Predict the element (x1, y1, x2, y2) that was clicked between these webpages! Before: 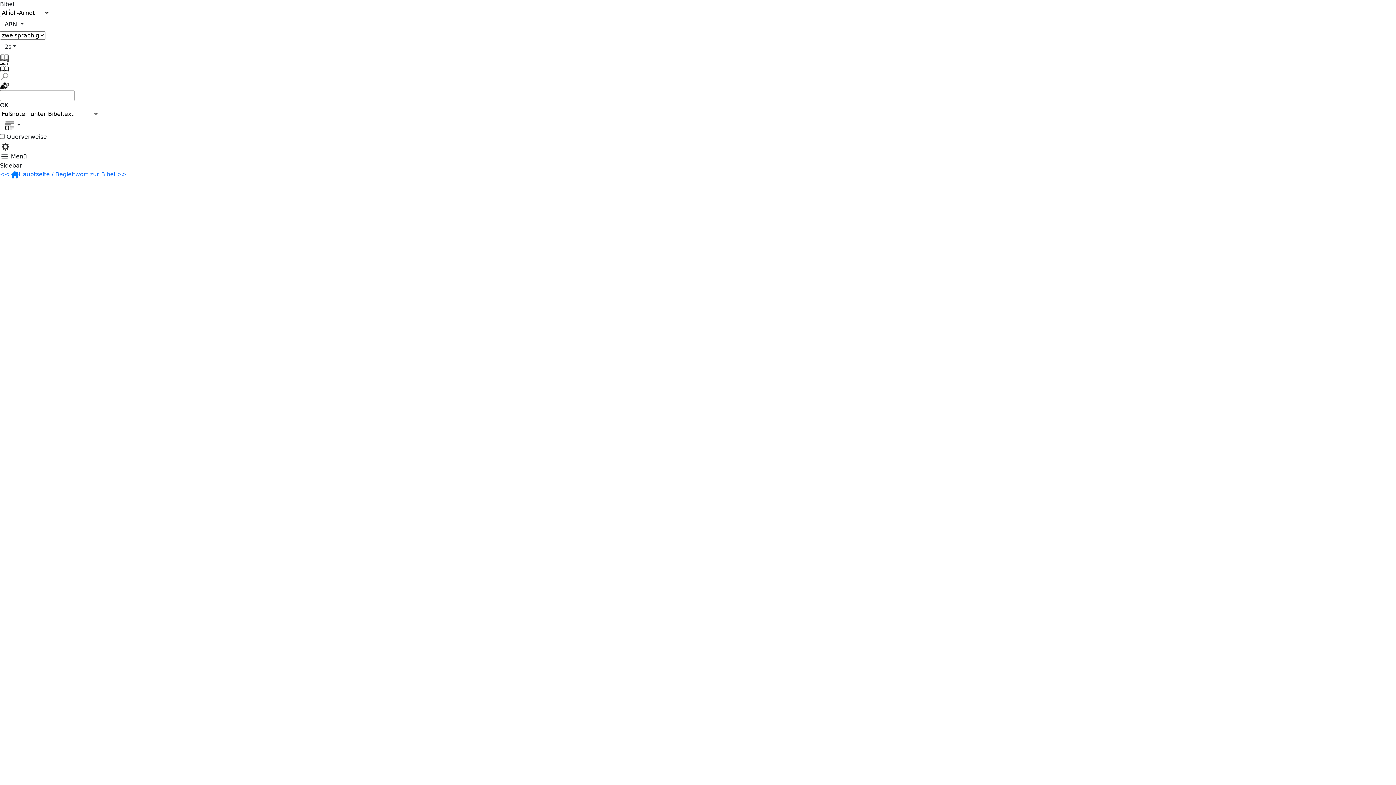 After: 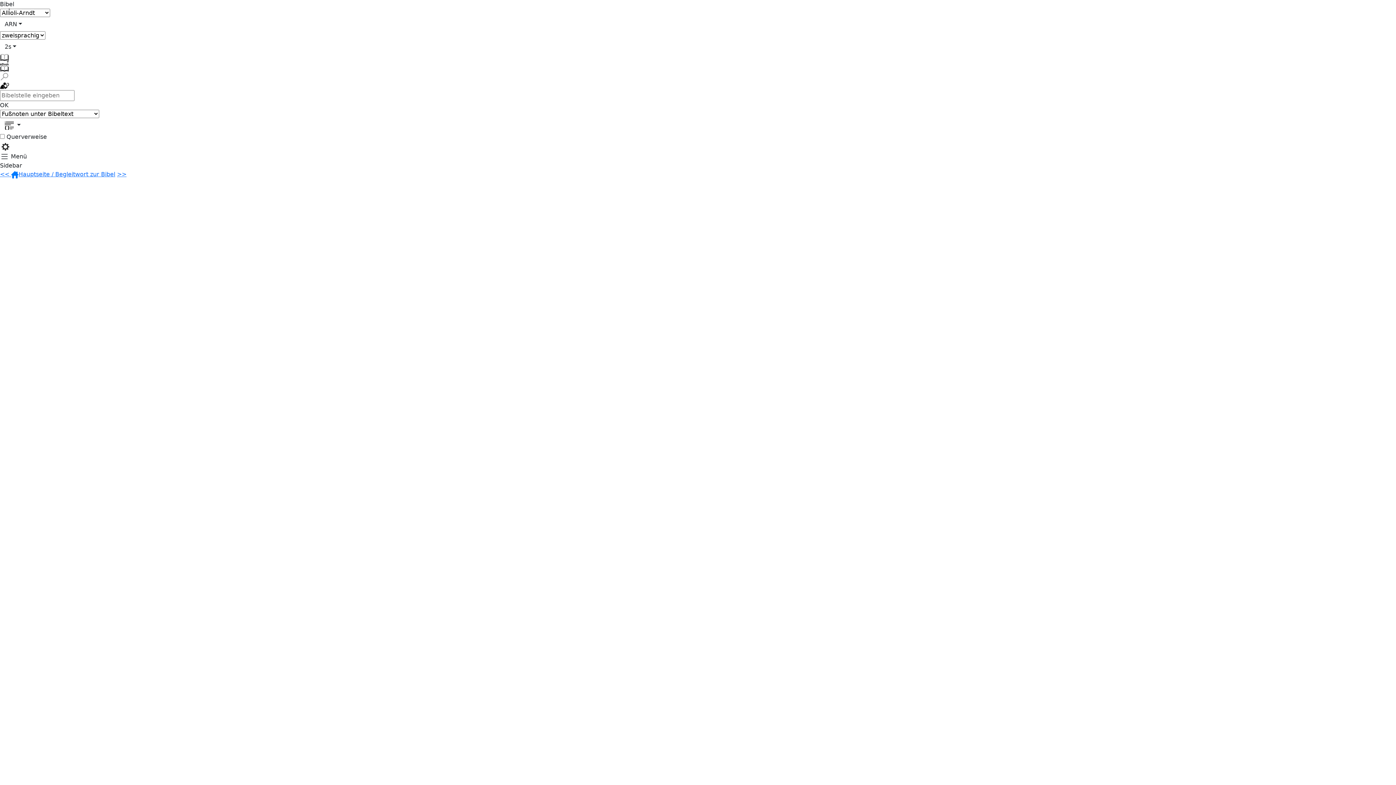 Action: bbox: (0, 170, 11, 177) label: << 